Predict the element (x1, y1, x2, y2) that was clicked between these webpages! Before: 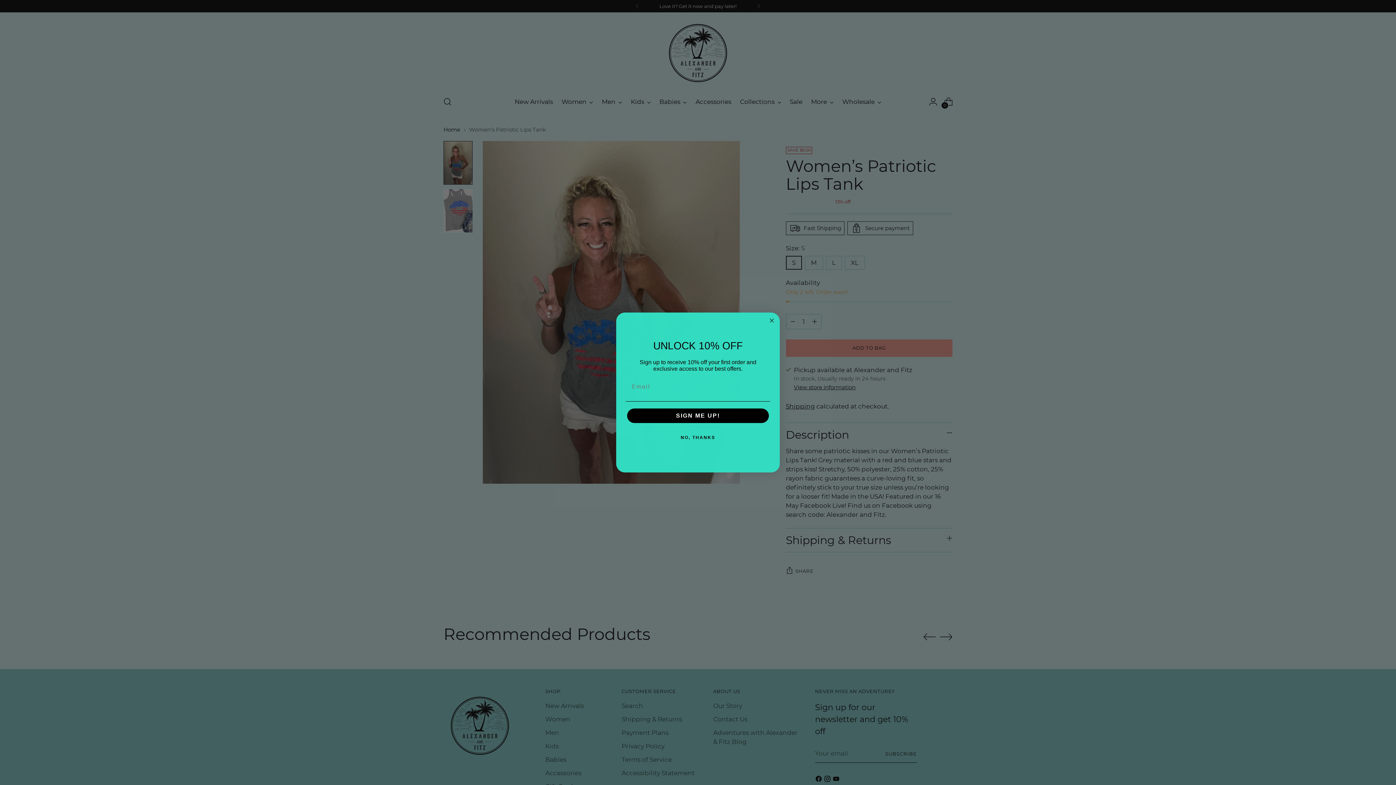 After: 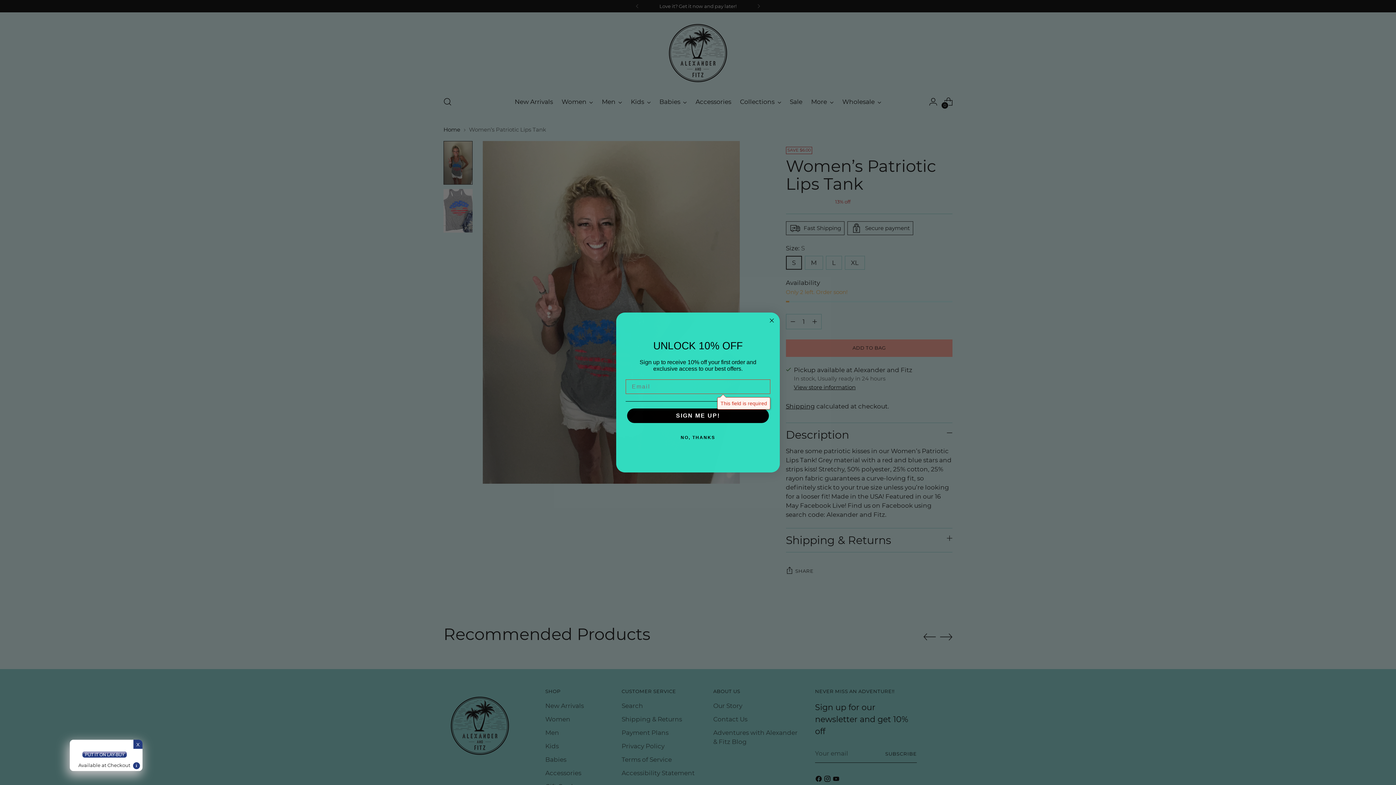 Action: label: SIGN ME UP! bbox: (627, 408, 769, 423)